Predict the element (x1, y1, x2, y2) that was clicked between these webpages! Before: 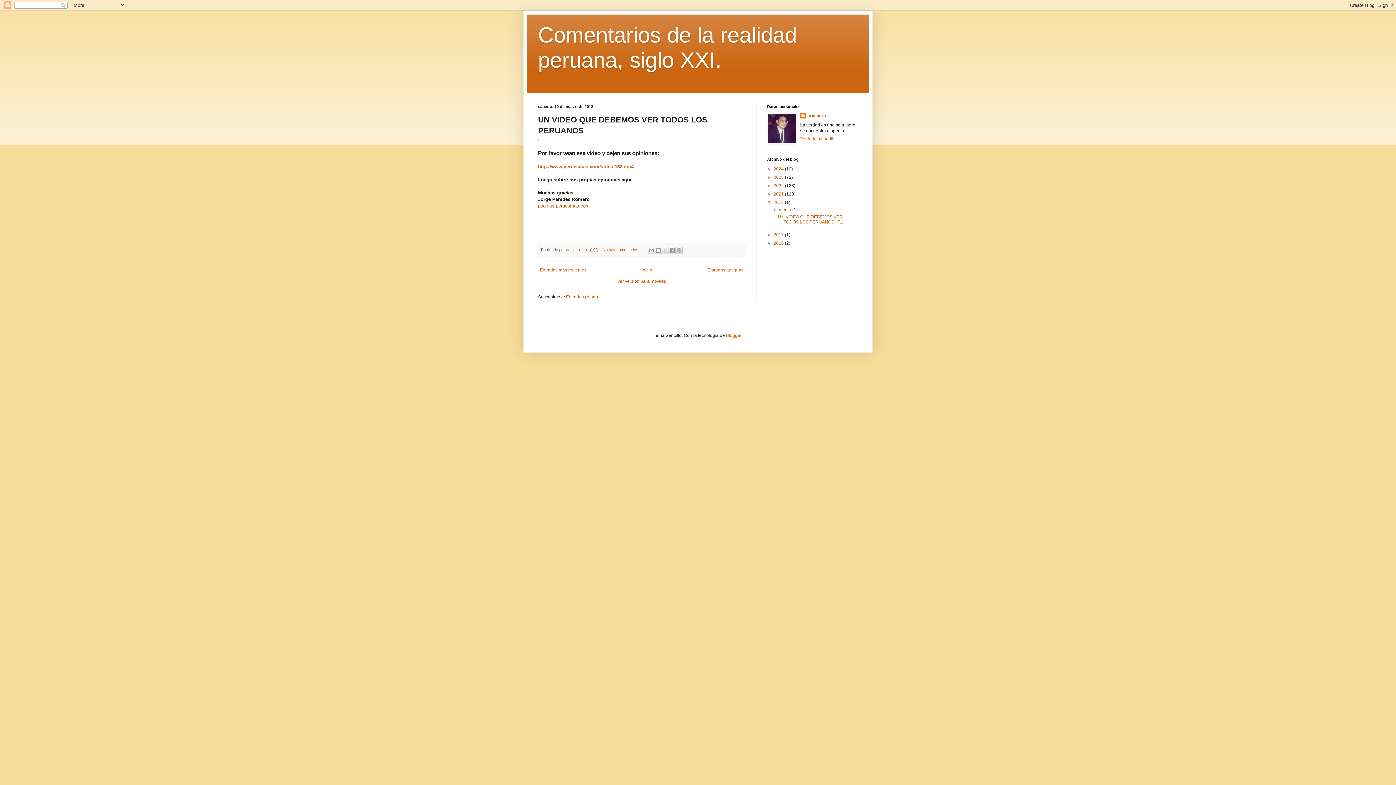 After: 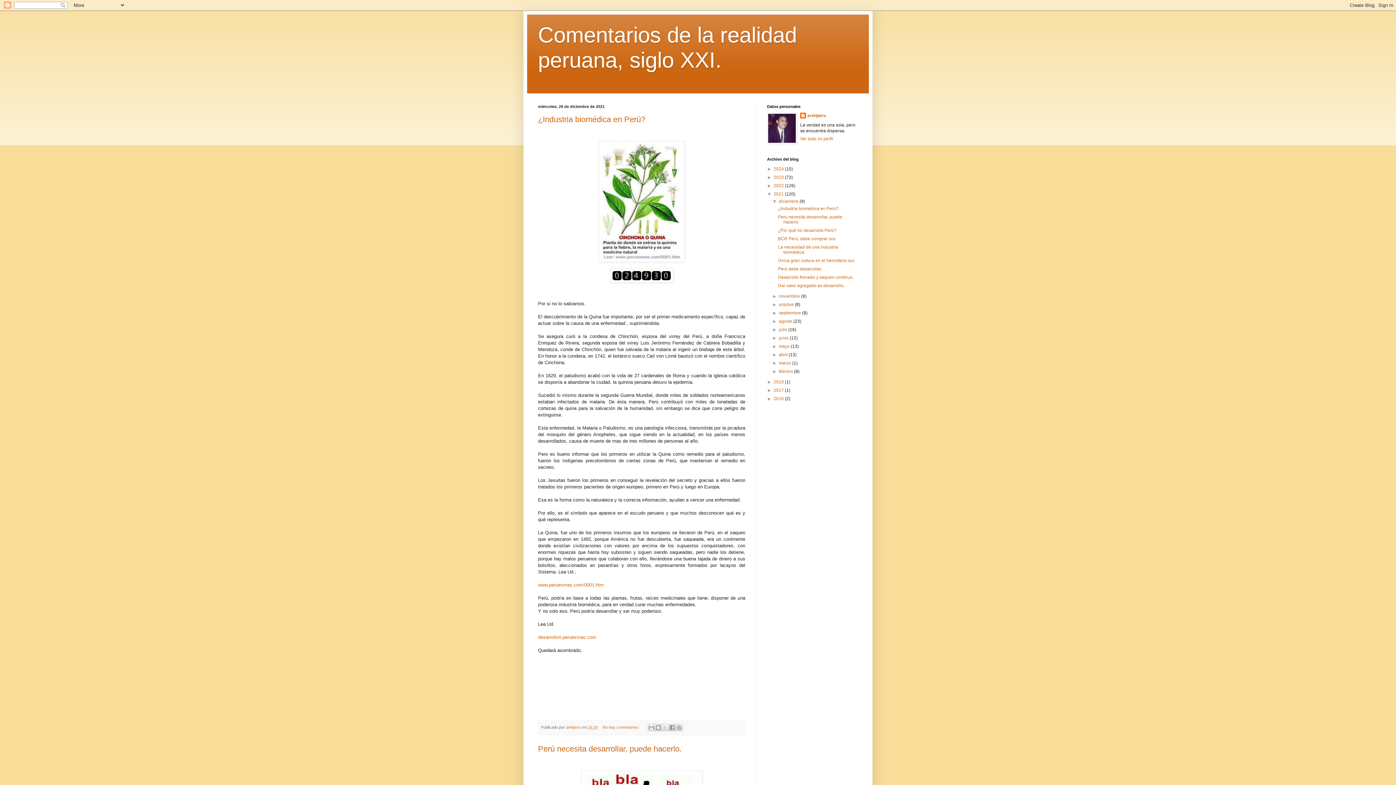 Action: bbox: (773, 191, 785, 196) label: 2021 